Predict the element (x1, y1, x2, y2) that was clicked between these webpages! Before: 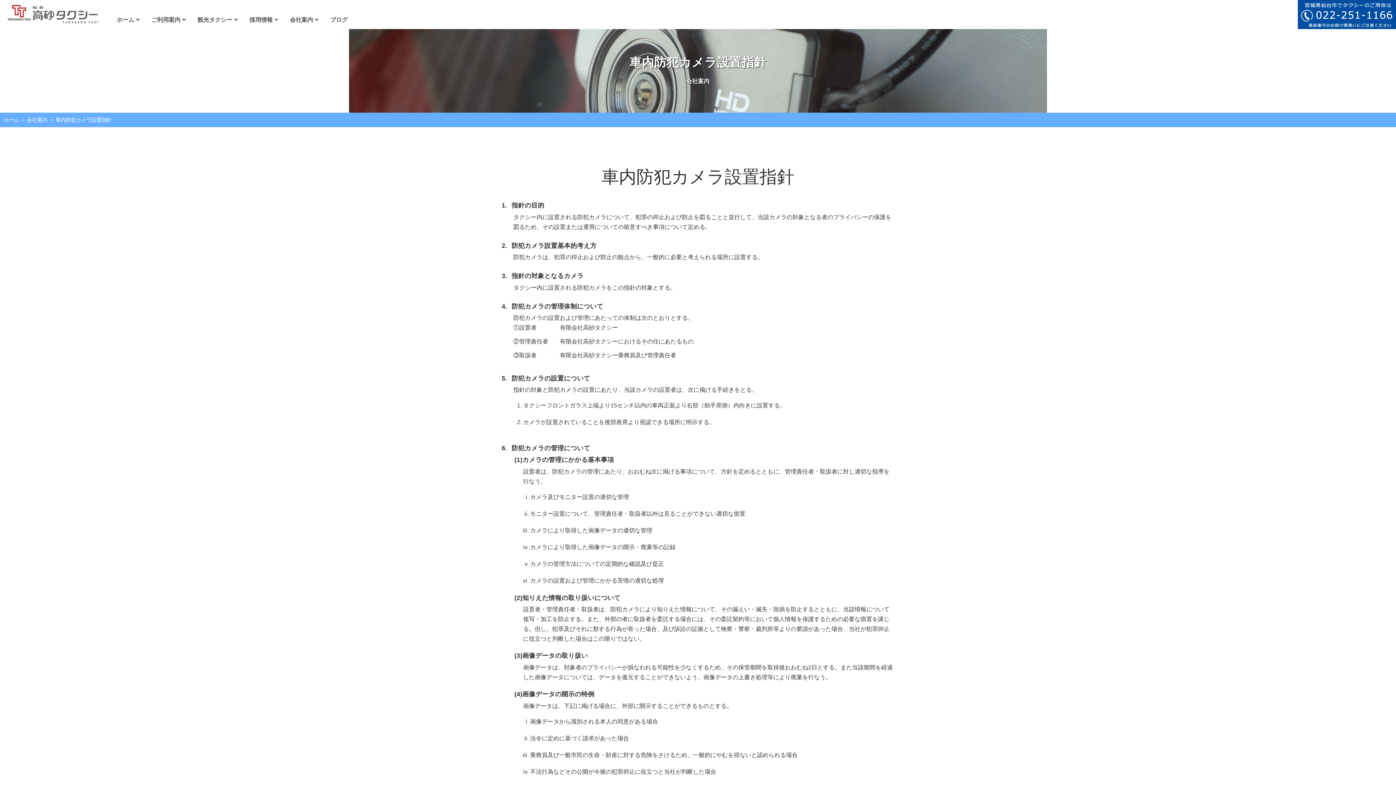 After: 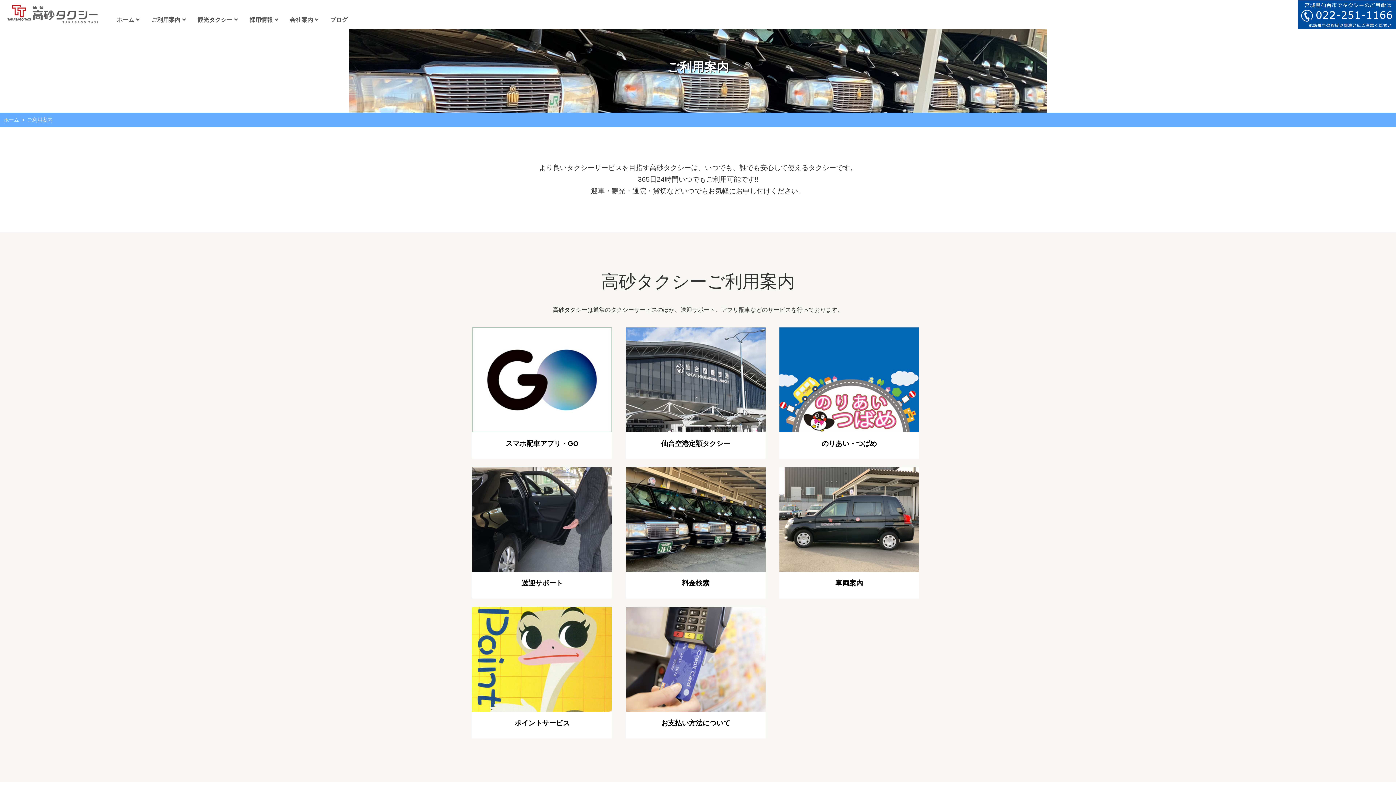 Action: label: ご利用案内 bbox: (151, 0, 185, 40)